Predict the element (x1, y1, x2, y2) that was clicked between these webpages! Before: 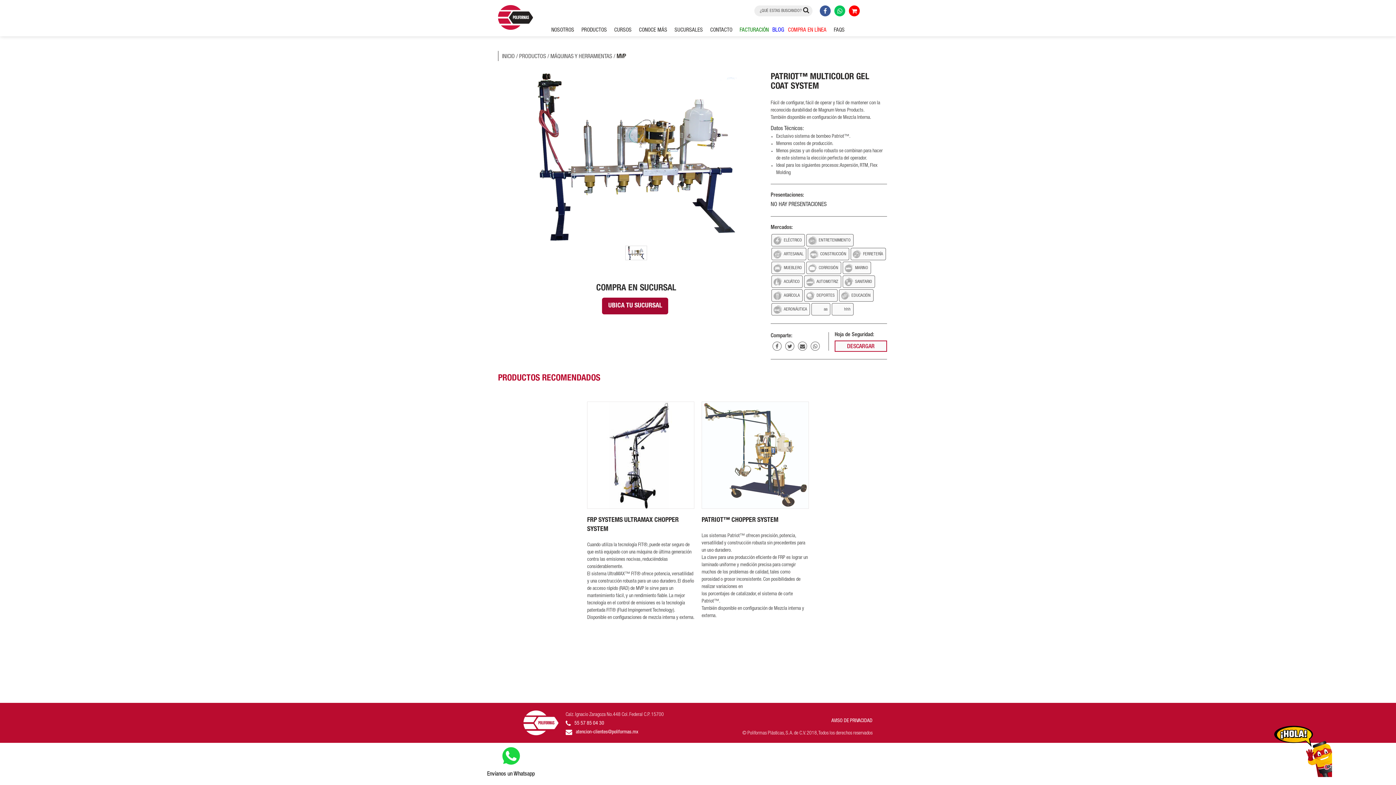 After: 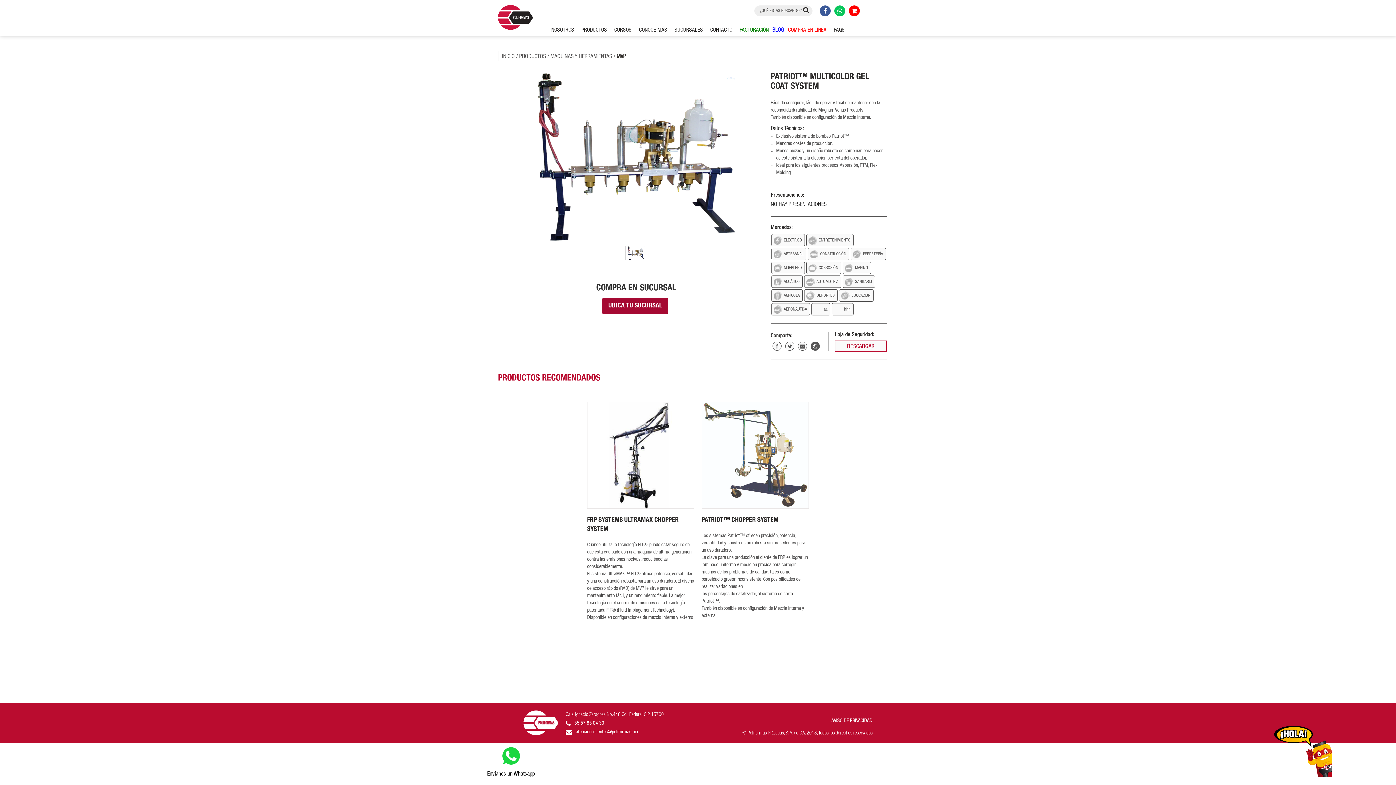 Action: bbox: (810, 341, 820, 350)